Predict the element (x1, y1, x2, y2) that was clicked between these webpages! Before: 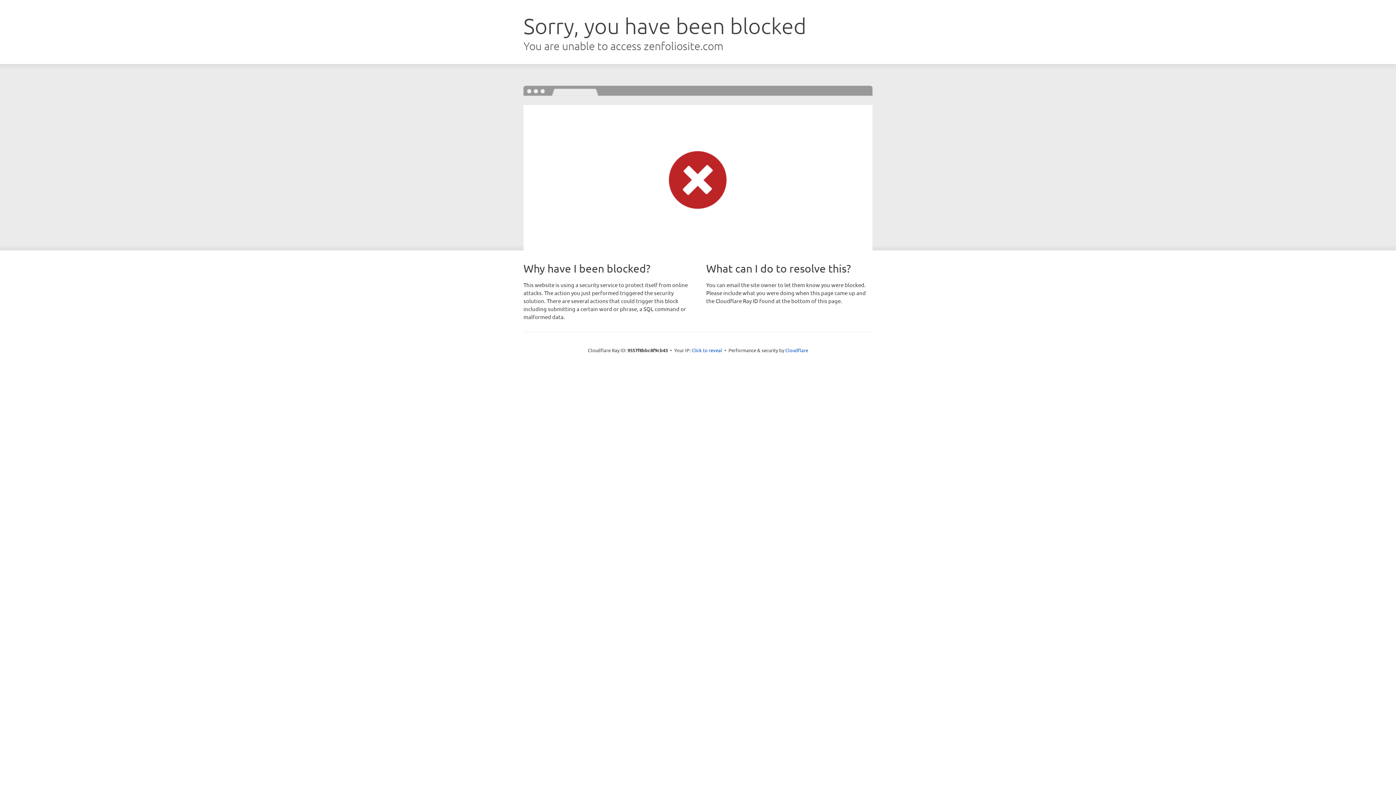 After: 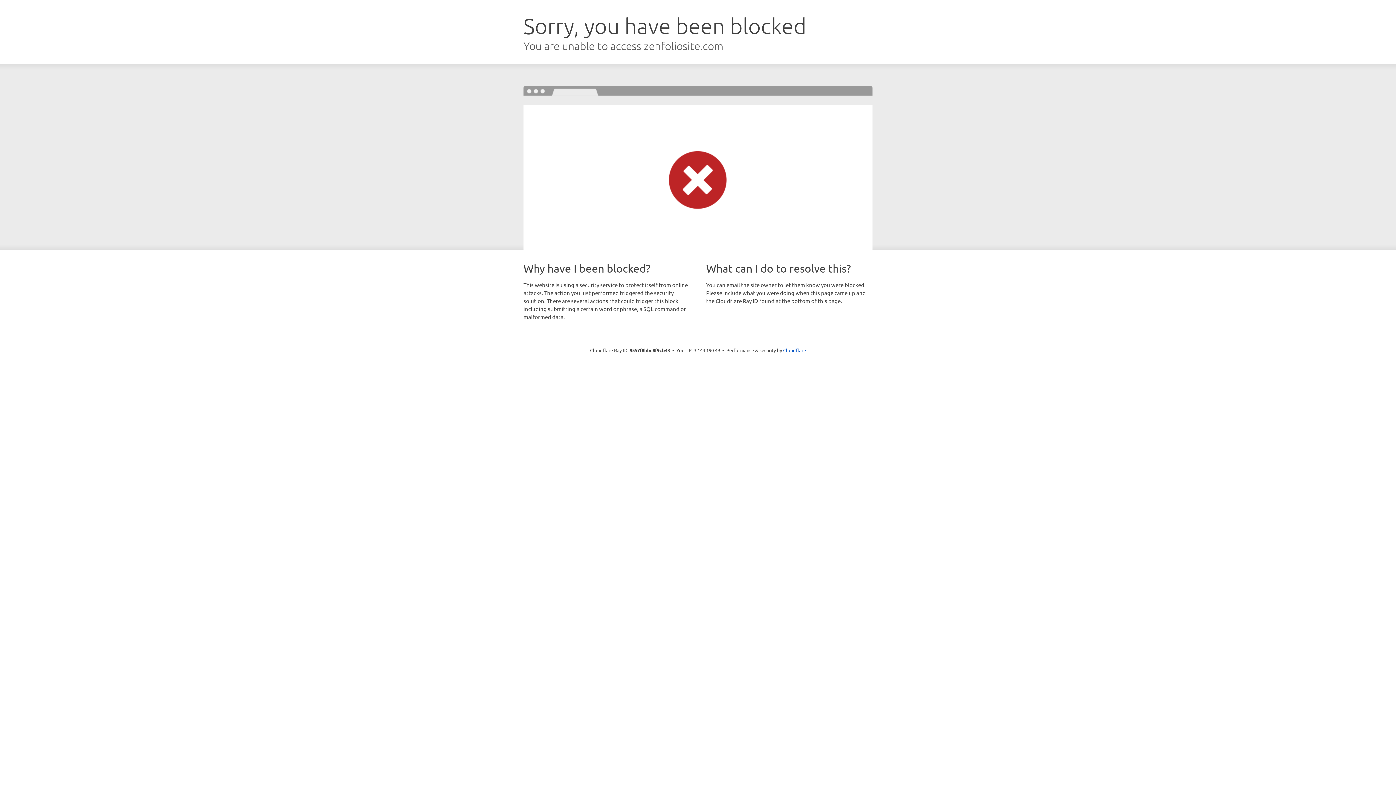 Action: label: Click to reveal bbox: (691, 346, 722, 353)